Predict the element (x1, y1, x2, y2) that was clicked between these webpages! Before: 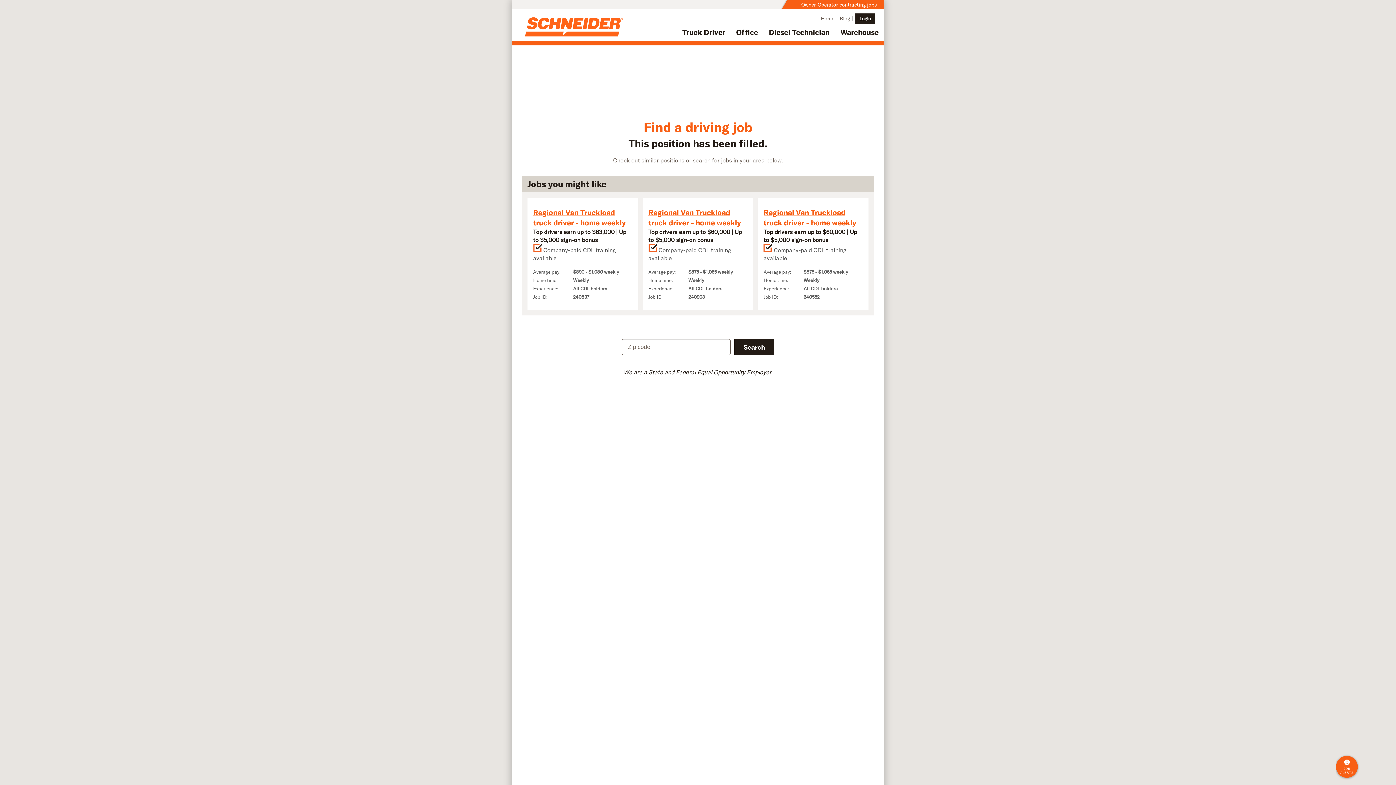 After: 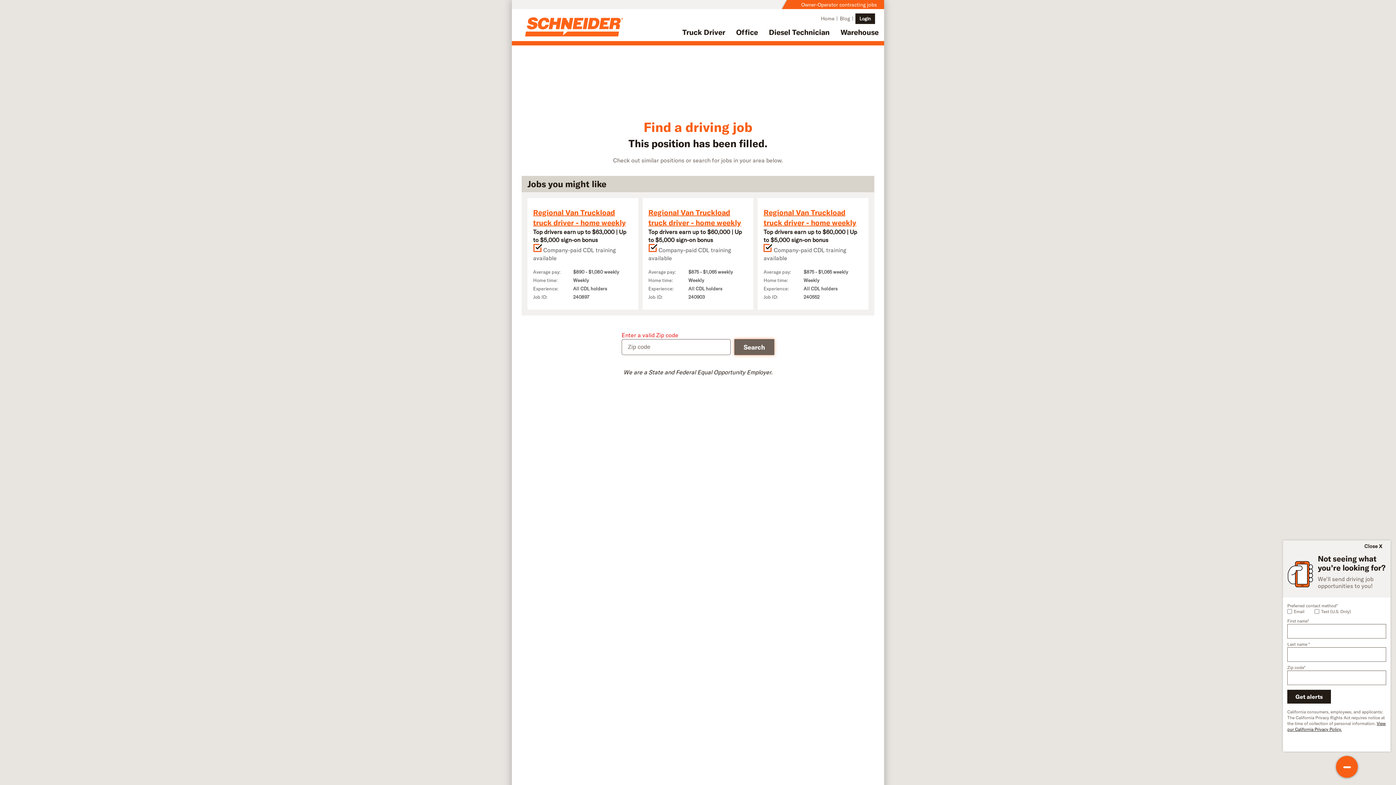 Action: label: Search bbox: (734, 199, 774, 215)